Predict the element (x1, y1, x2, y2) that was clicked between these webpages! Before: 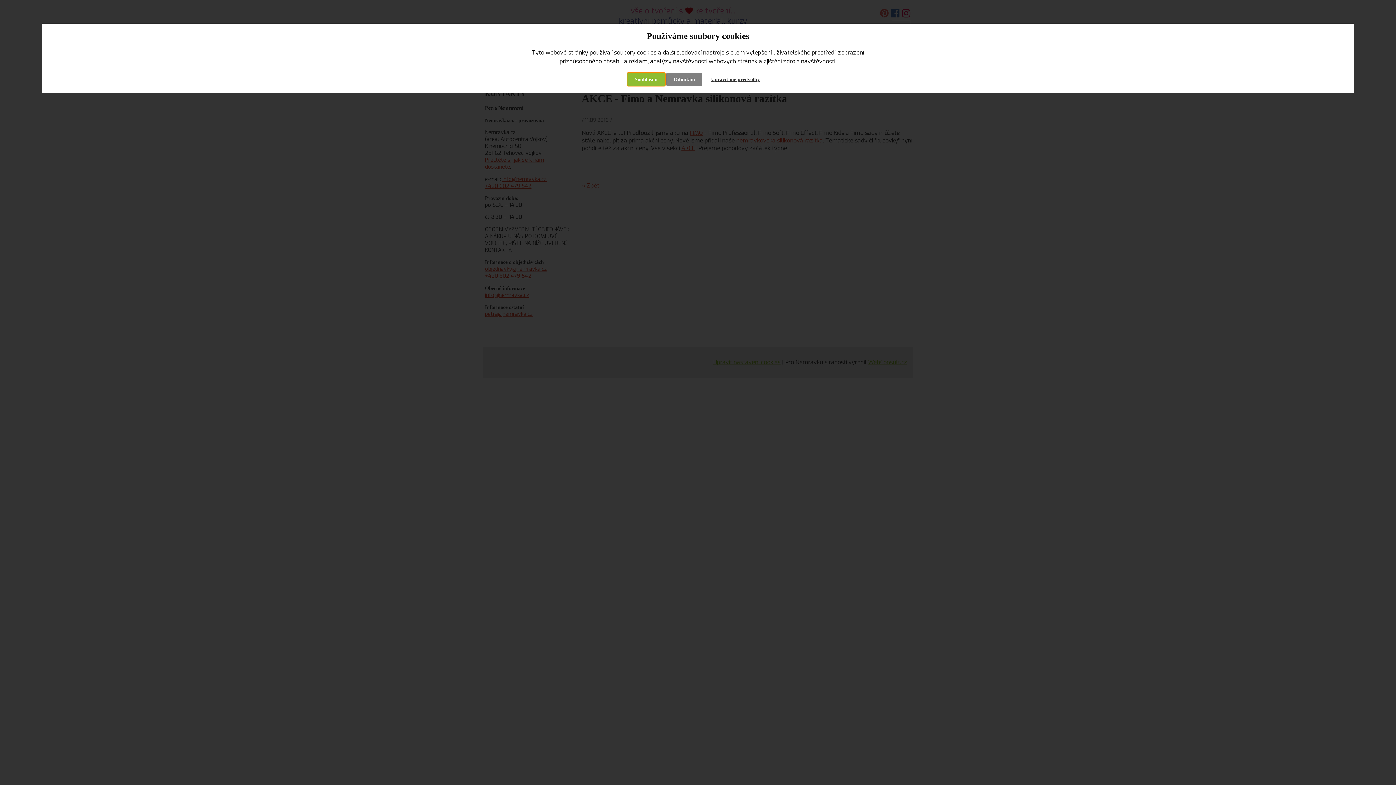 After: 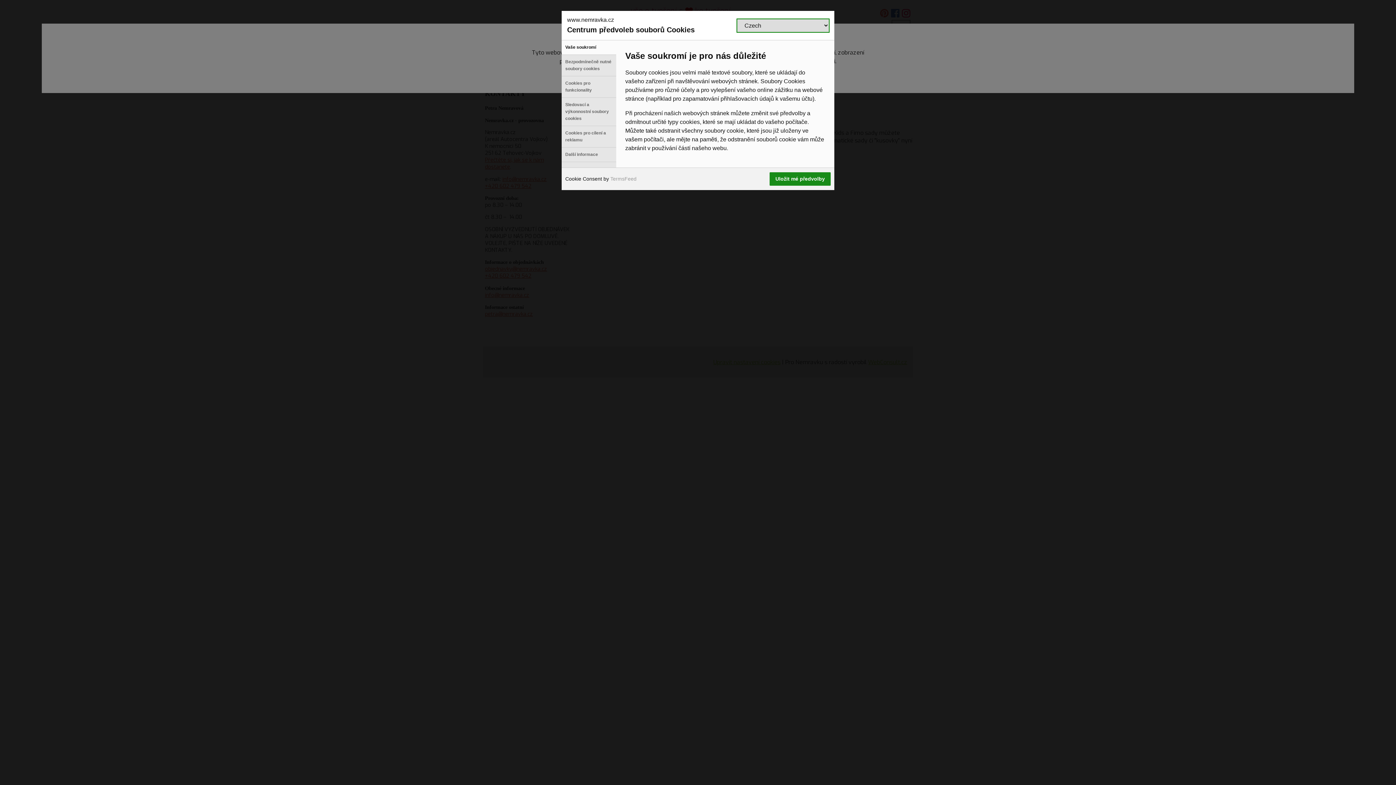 Action: label: Upravit mé předvolby bbox: (704, 73, 767, 85)